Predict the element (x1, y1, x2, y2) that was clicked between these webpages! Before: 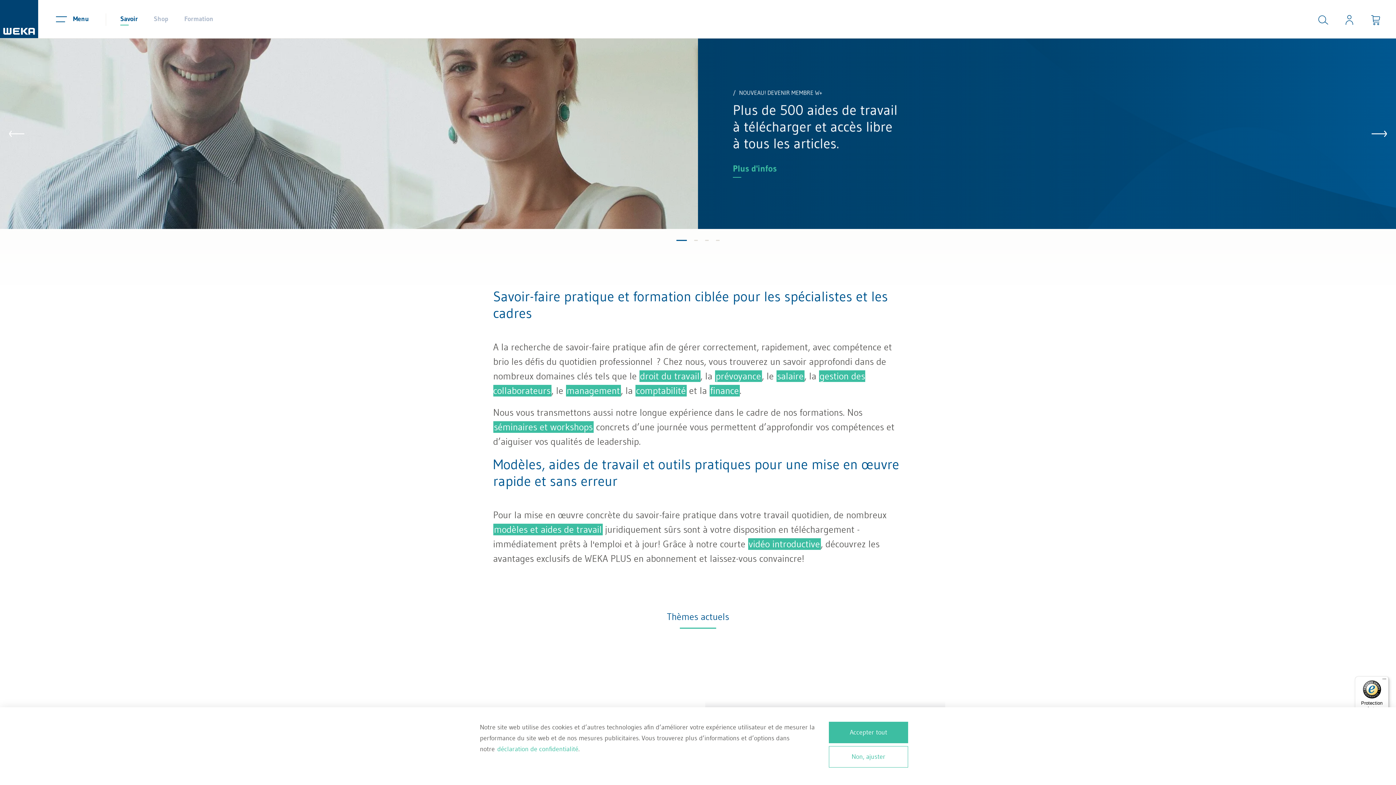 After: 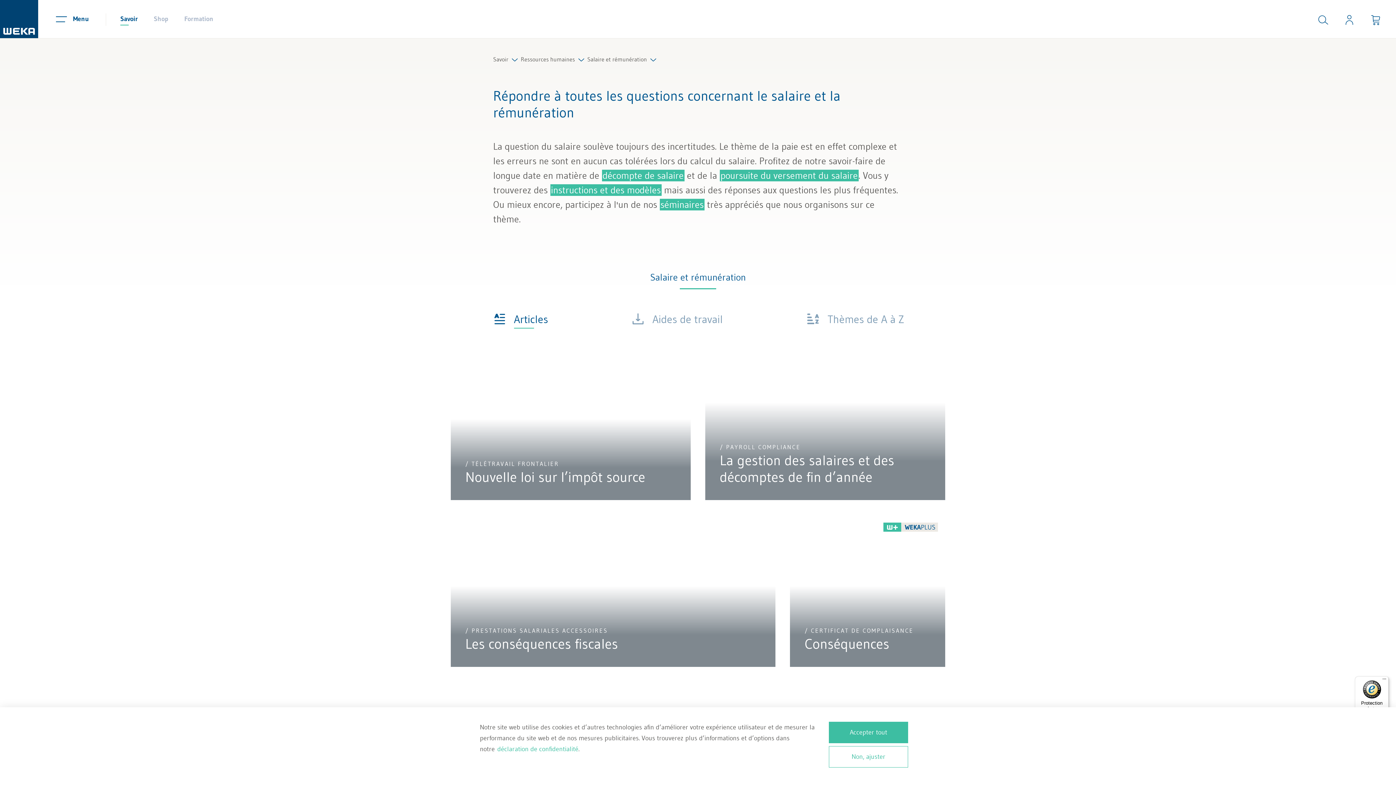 Action: label: salaire bbox: (776, 370, 804, 382)